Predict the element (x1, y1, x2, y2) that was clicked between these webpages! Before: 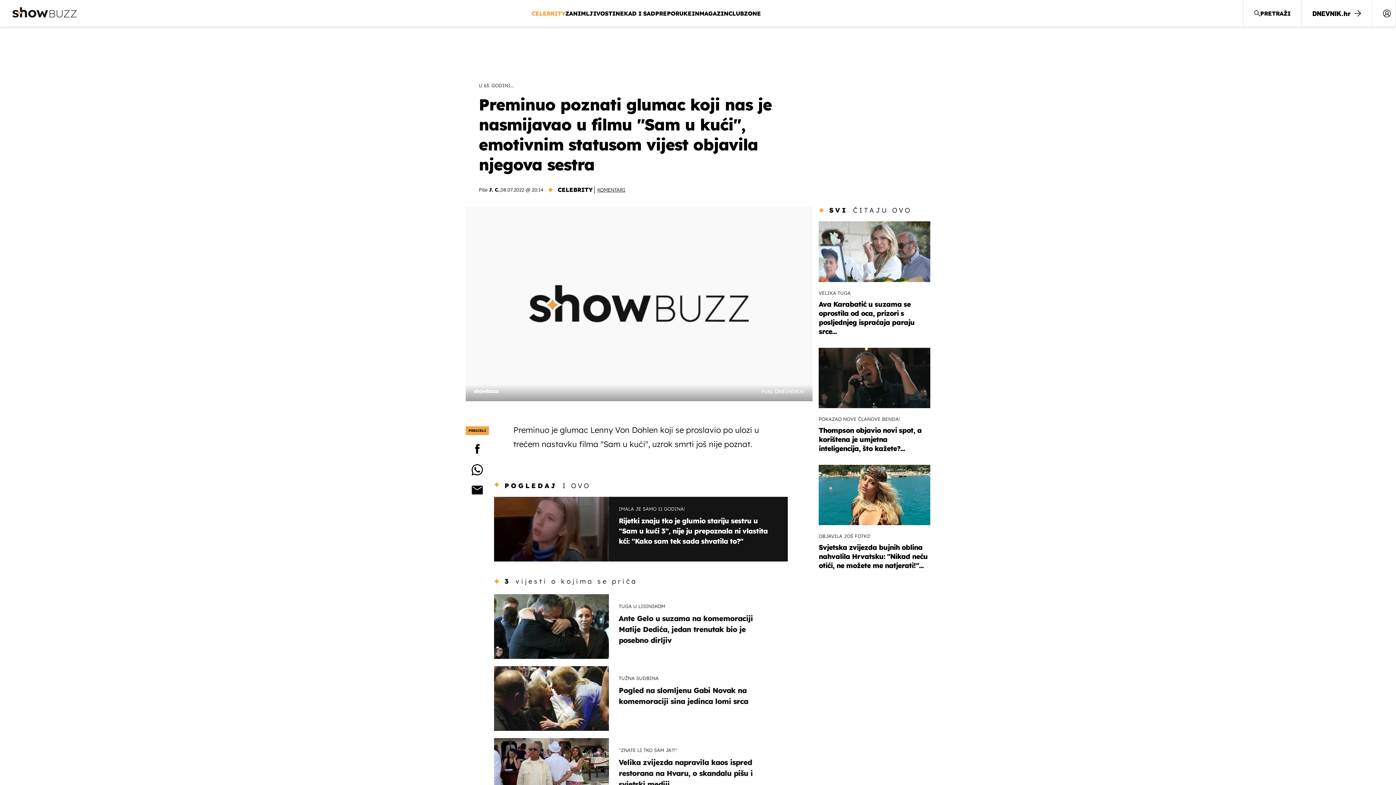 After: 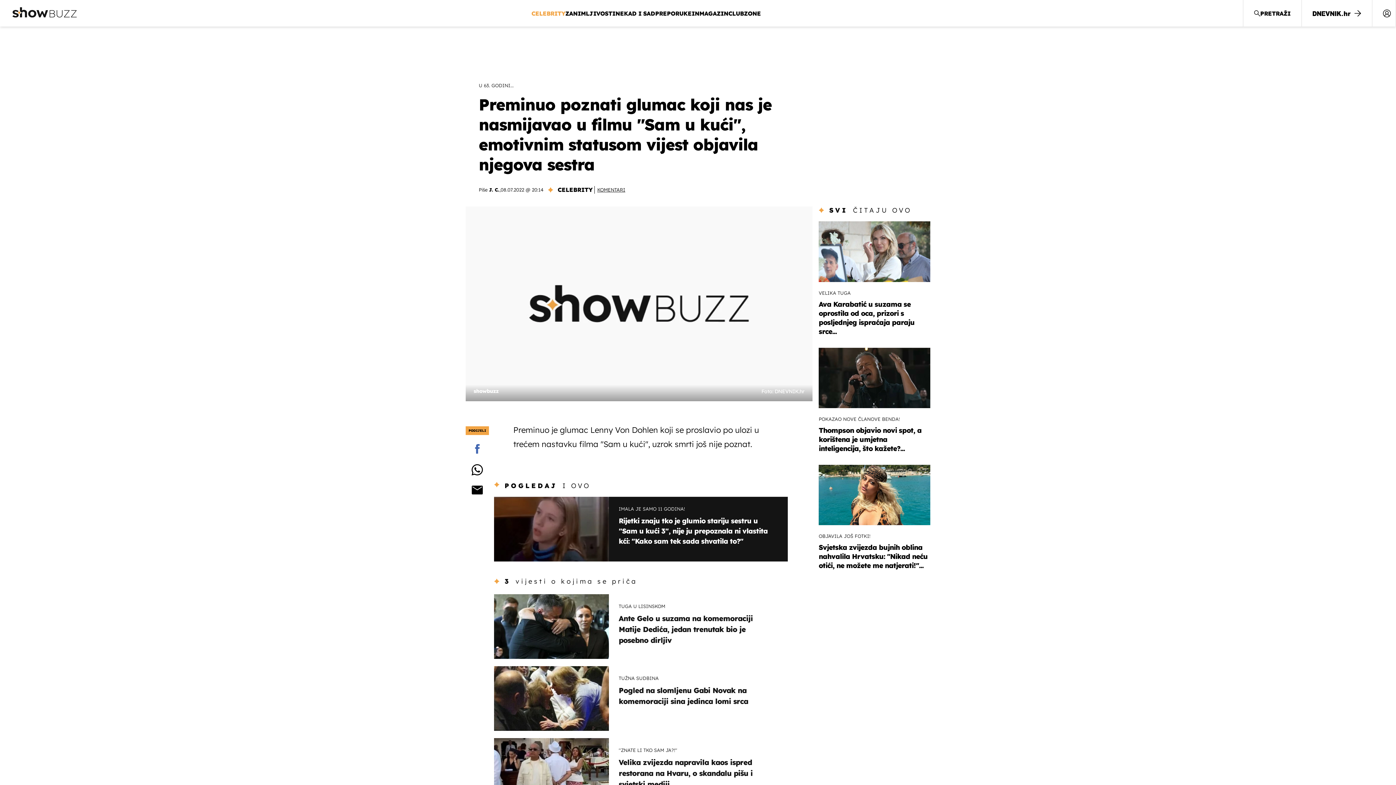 Action: bbox: (465, 442, 489, 455)